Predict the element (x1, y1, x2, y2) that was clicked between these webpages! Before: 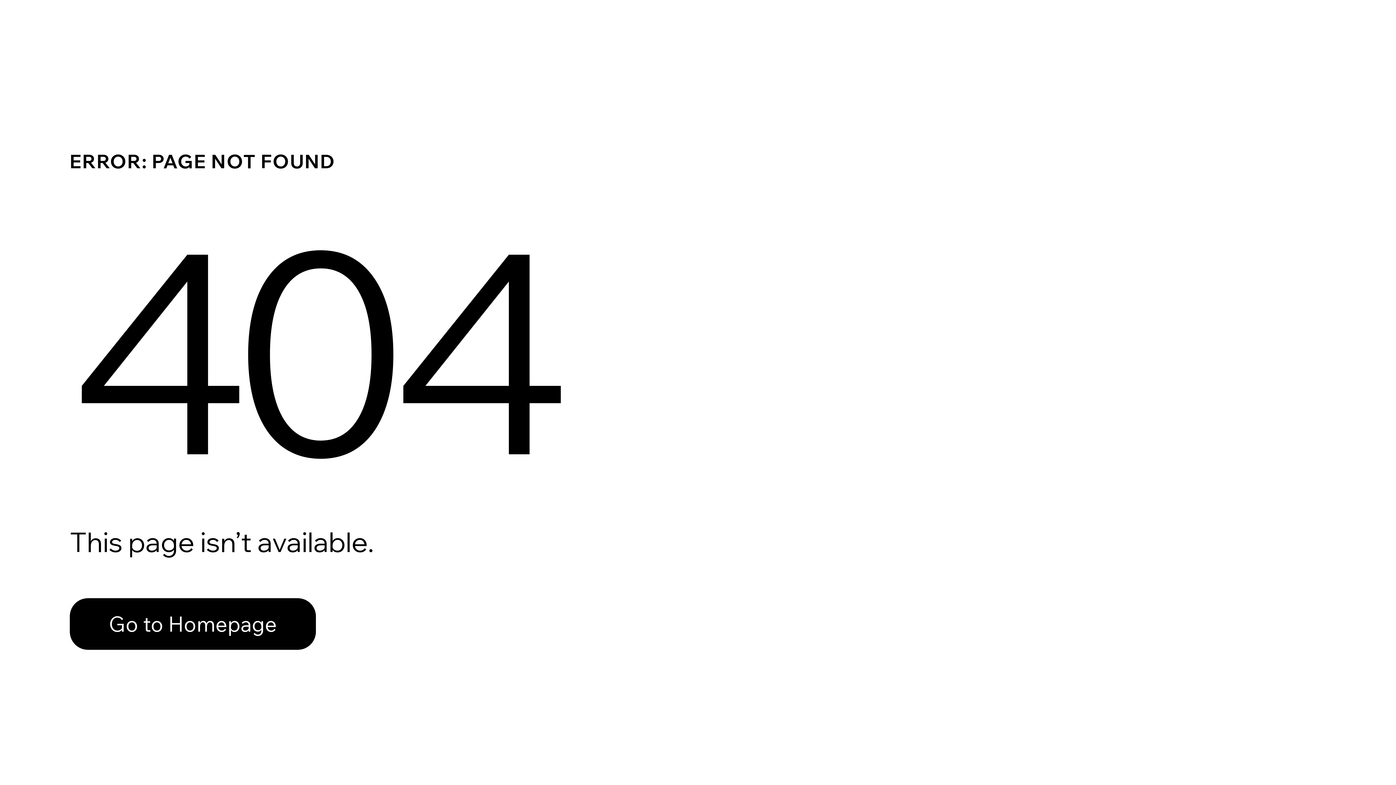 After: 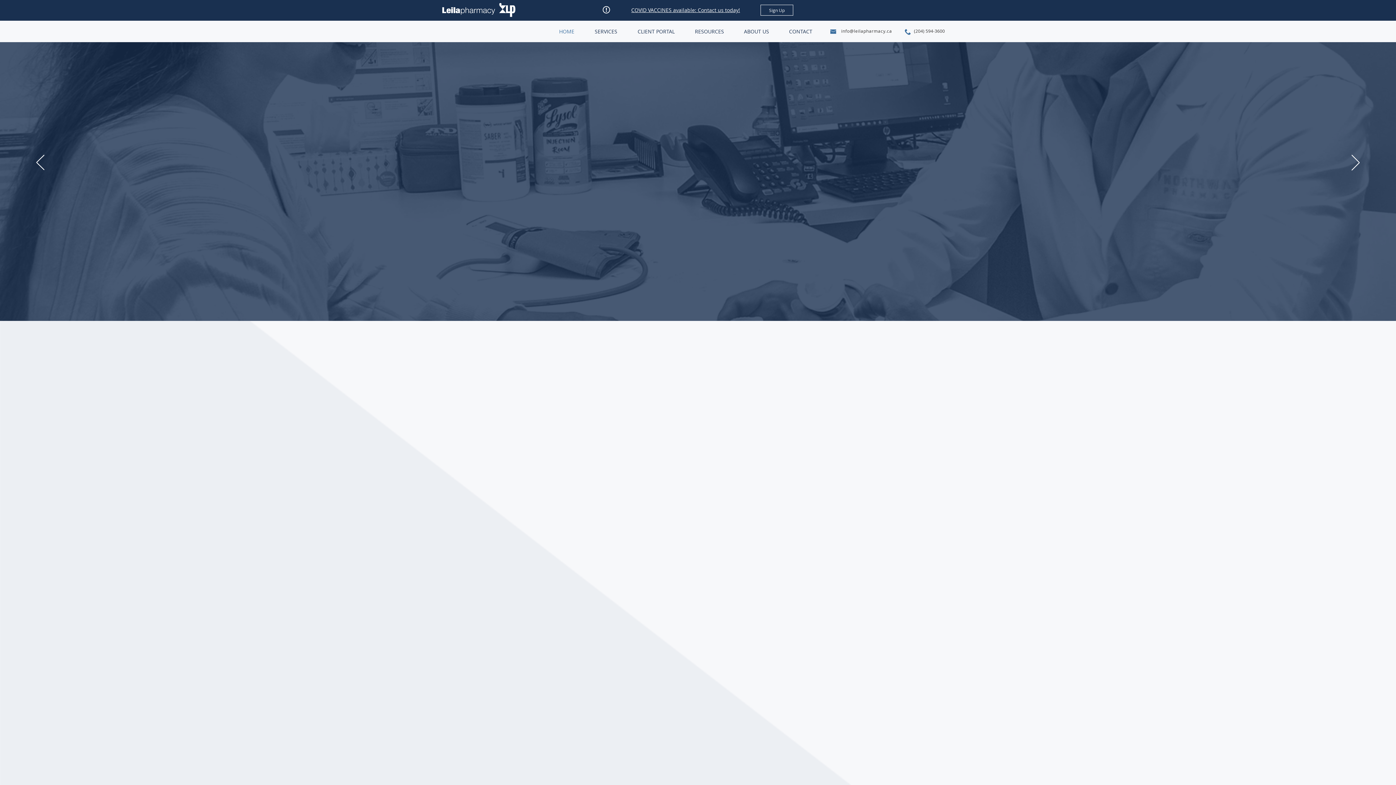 Action: label: Go to Homepage bbox: (69, 598, 316, 650)